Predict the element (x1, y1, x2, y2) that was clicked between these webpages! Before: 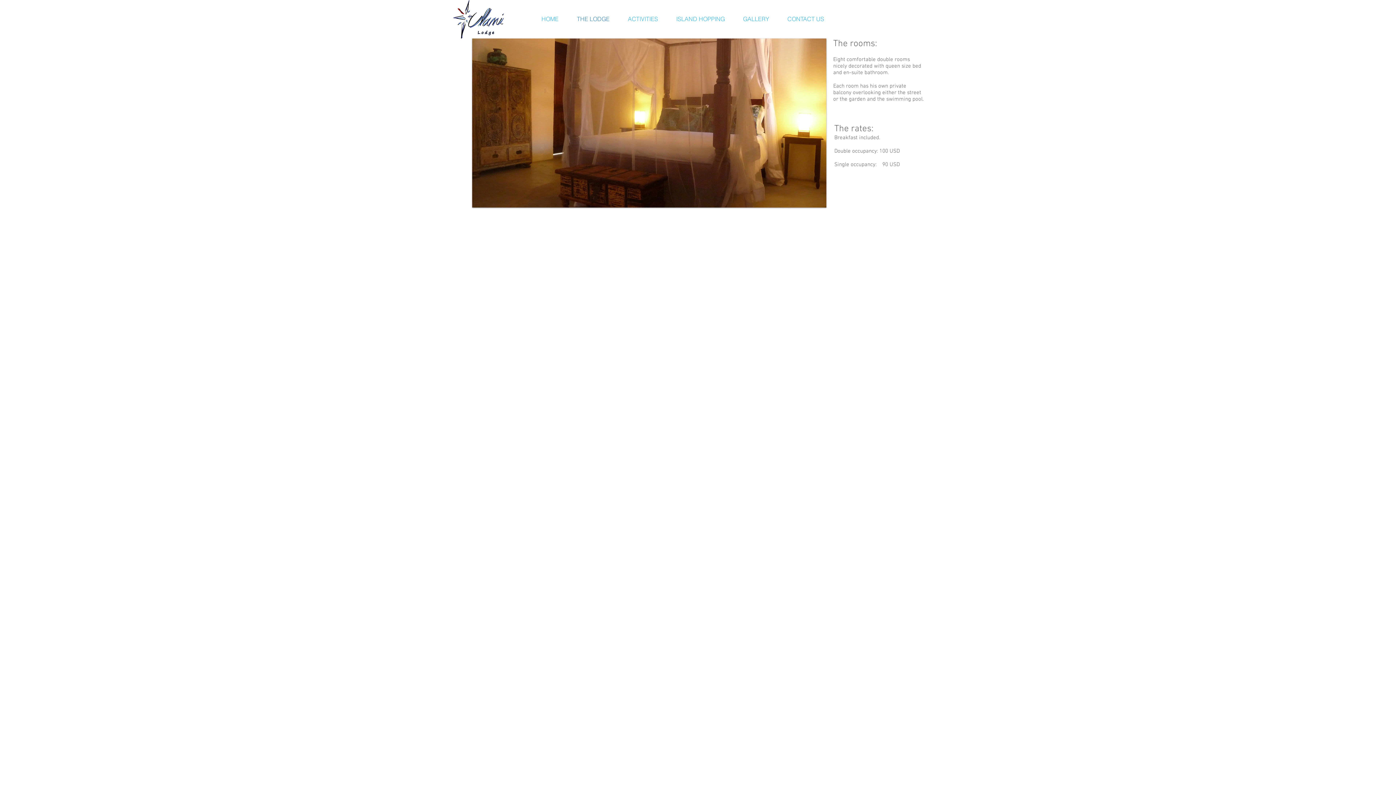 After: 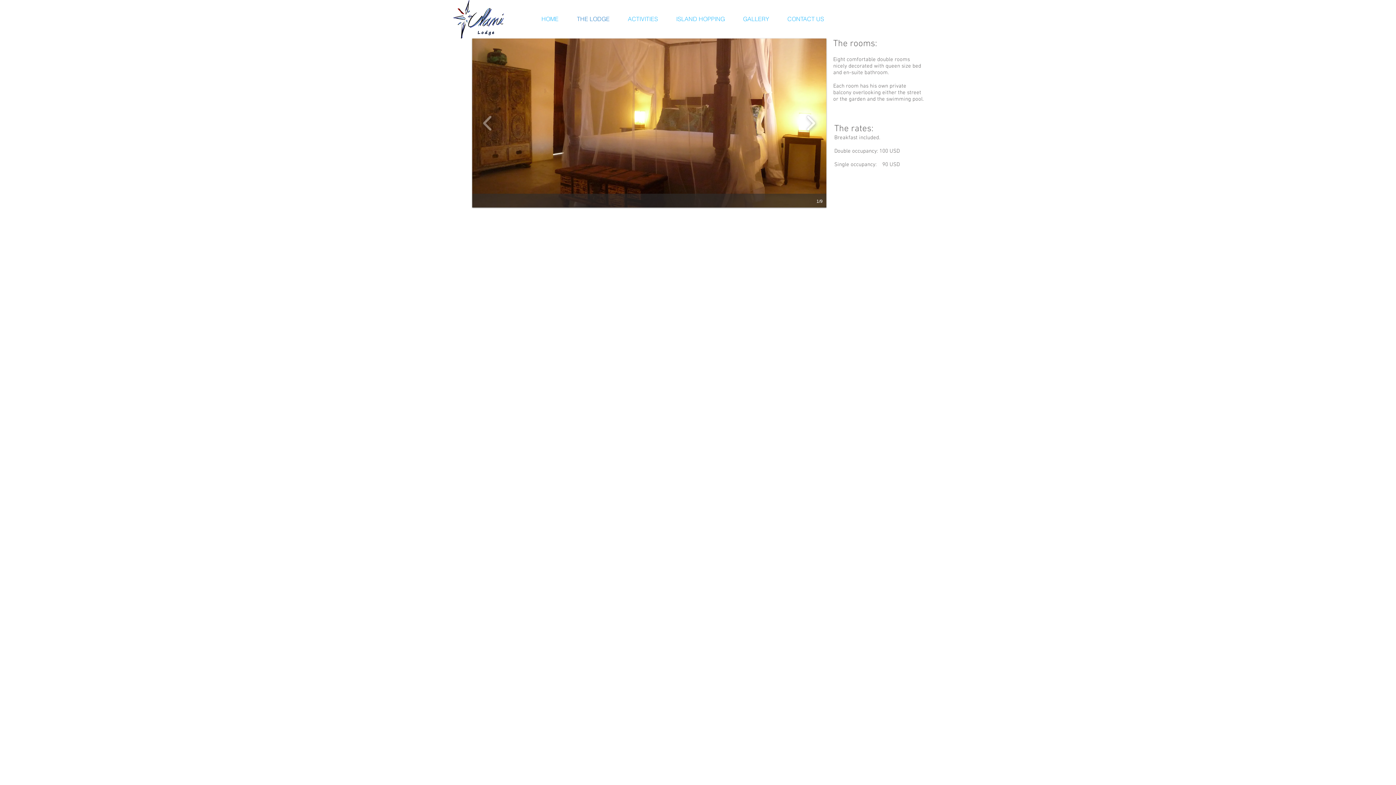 Action: bbox: (472, 38, 826, 207)